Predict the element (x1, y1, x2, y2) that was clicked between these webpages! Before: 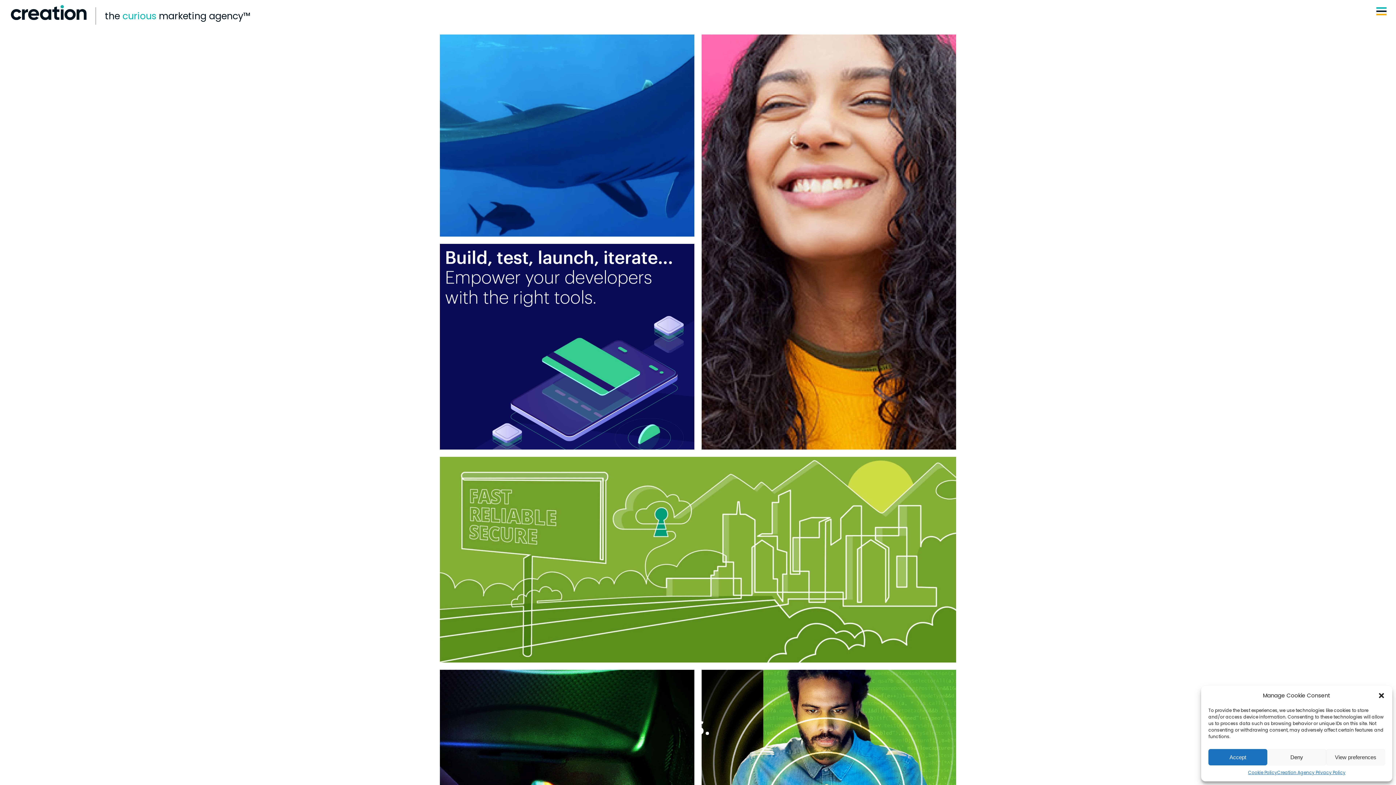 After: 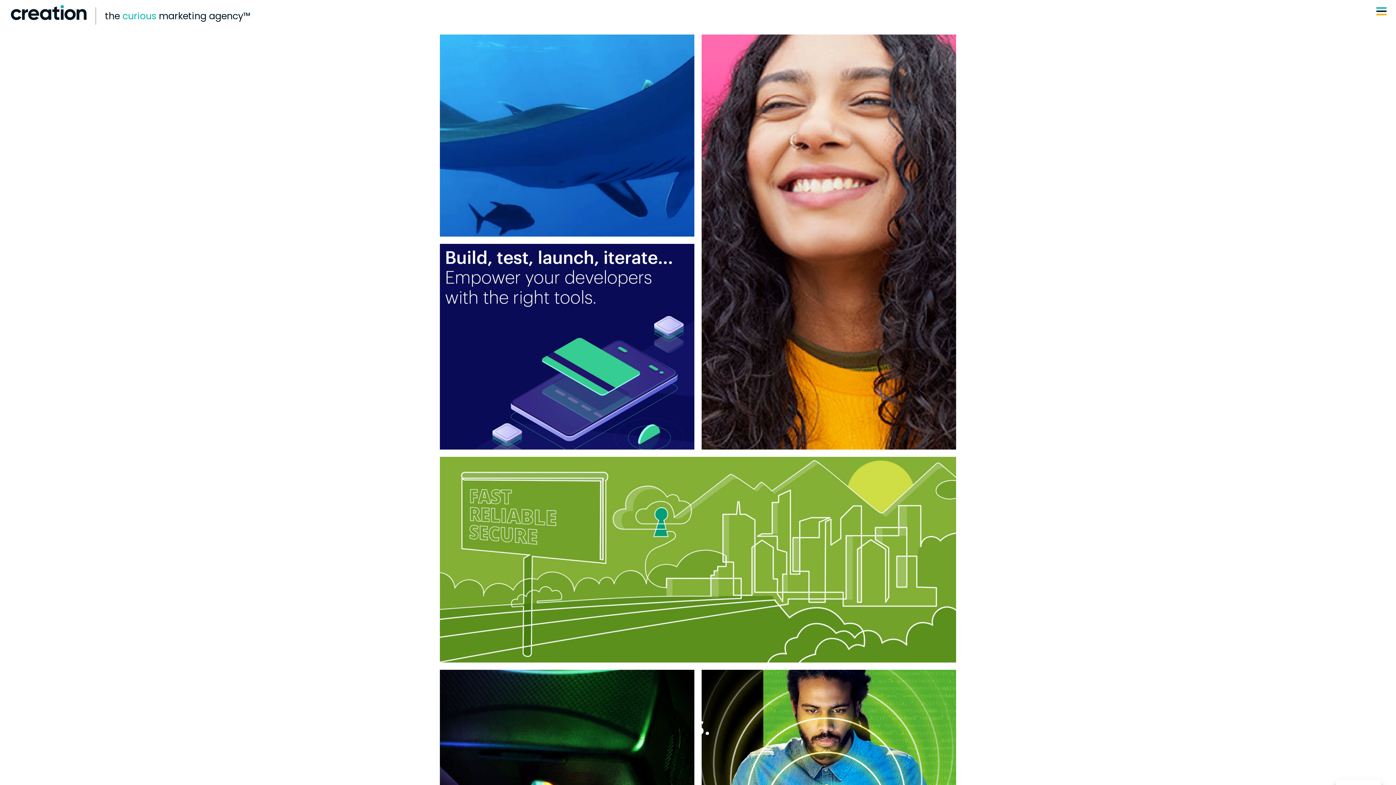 Action: label: Close dialogue bbox: (1378, 692, 1385, 699)